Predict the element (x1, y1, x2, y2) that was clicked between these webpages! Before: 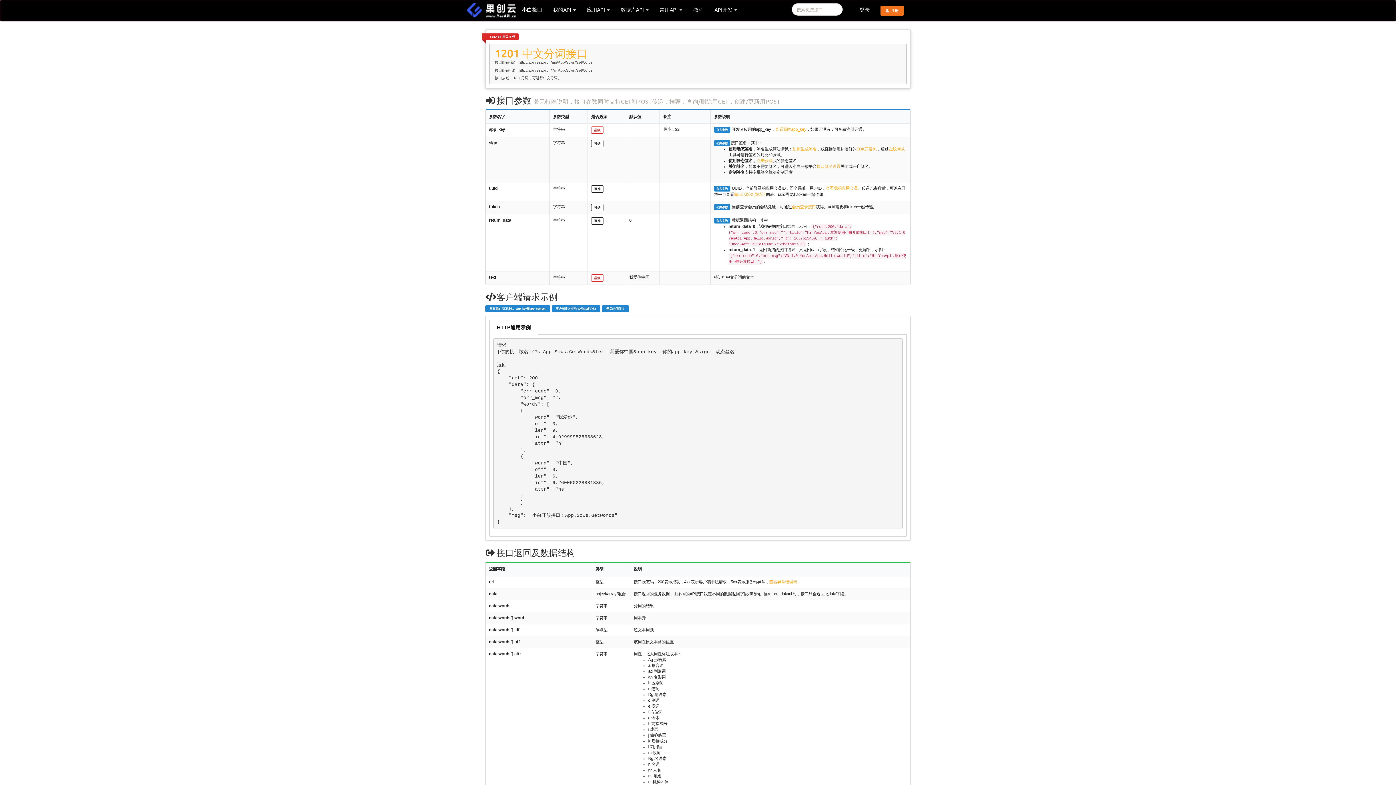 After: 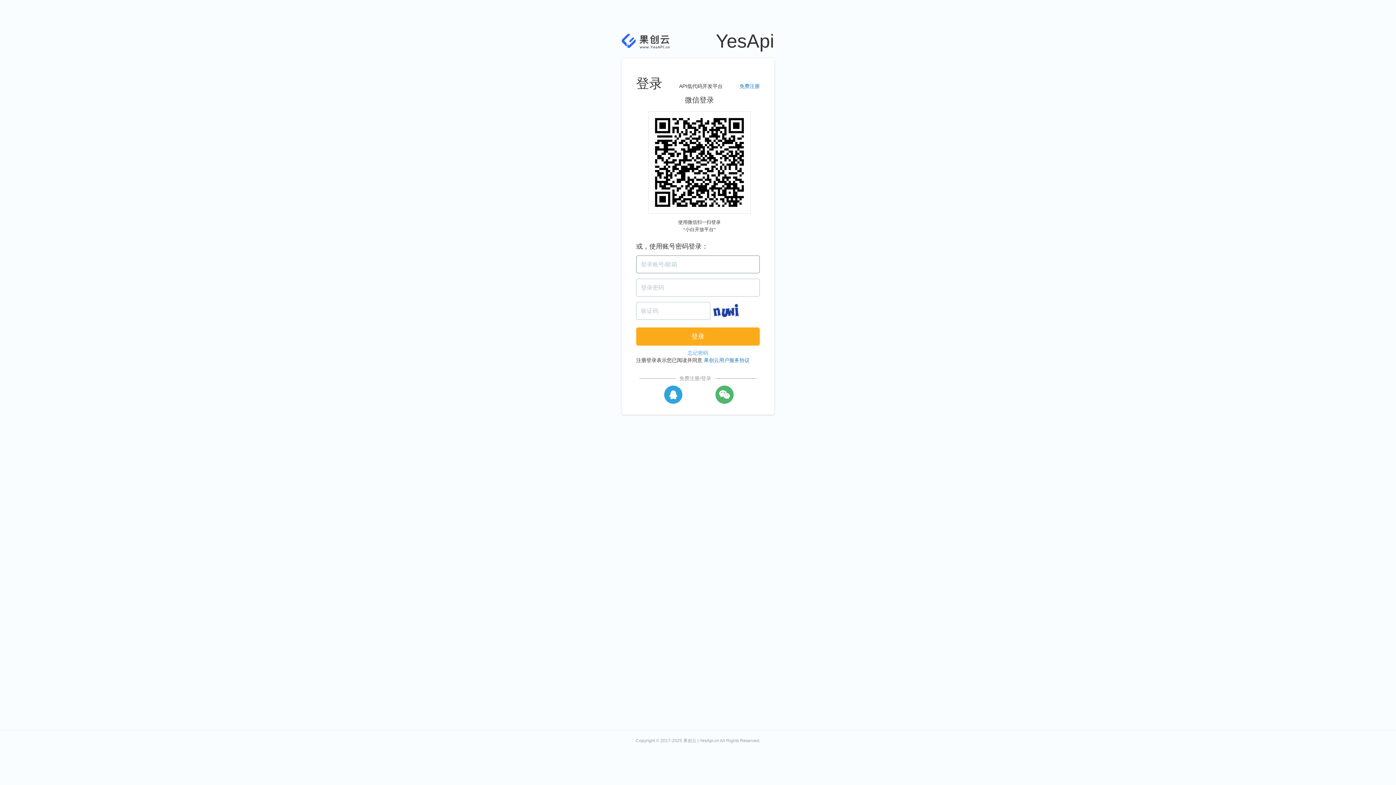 Action: label: 每日活跃会员统计 bbox: (734, 192, 766, 196)